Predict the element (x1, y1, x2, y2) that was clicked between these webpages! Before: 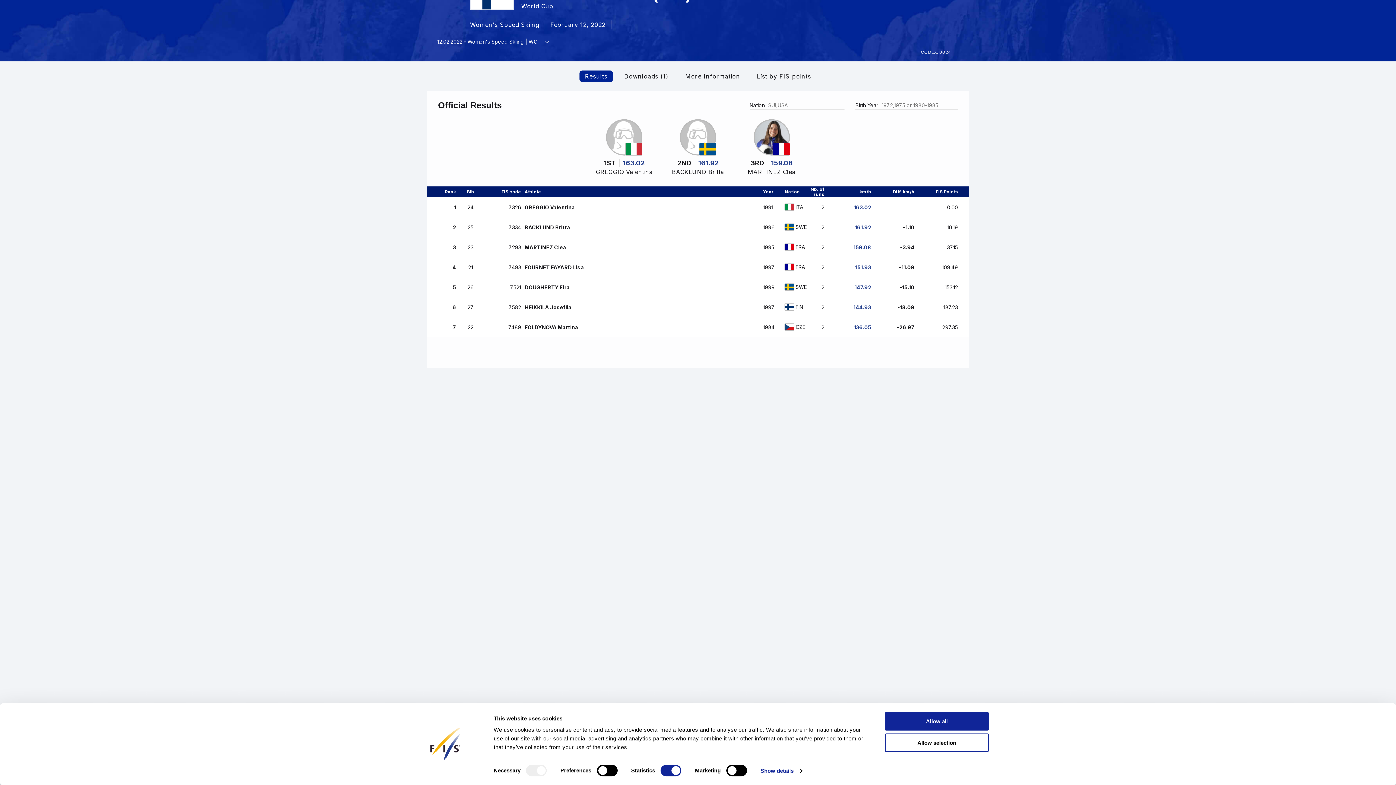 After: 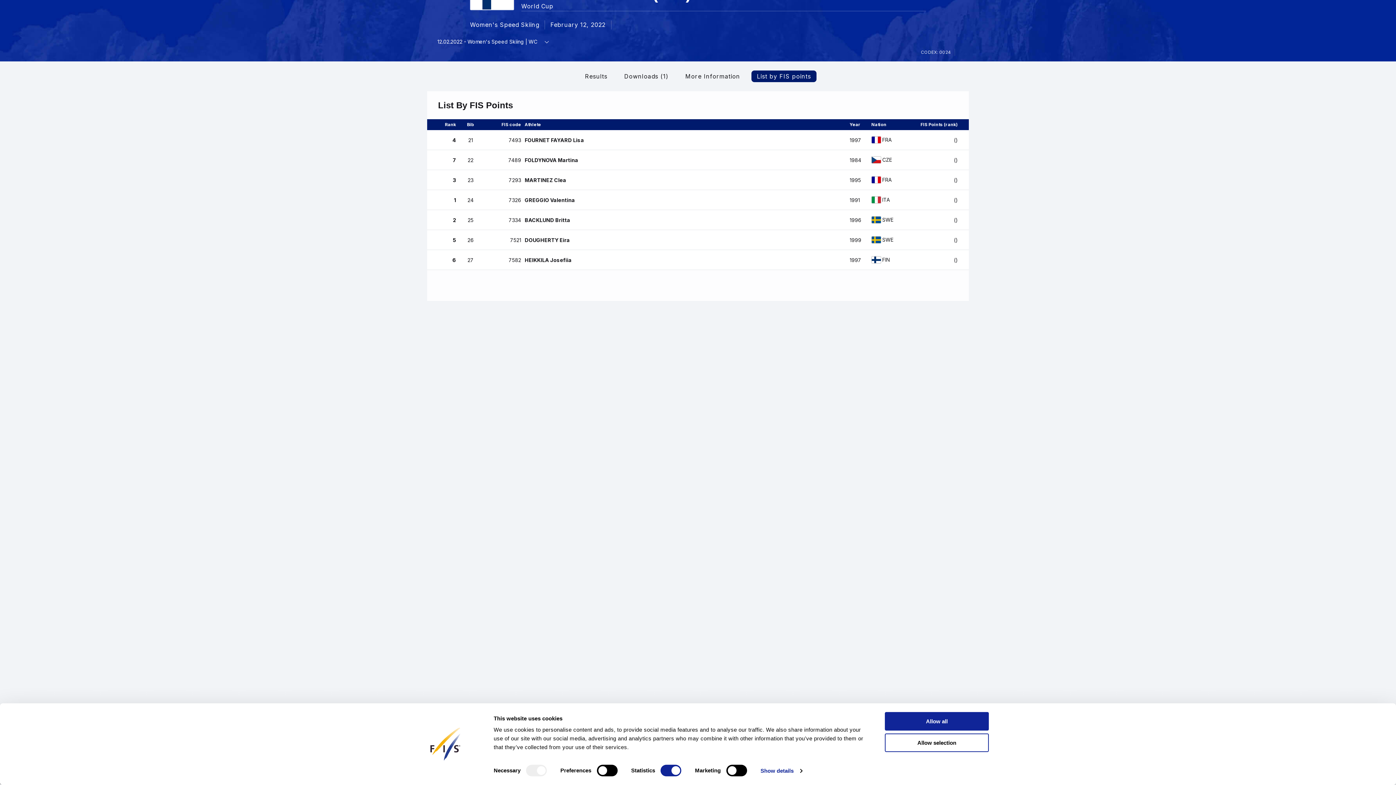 Action: label: List by FIS points bbox: (757, 72, 811, 80)